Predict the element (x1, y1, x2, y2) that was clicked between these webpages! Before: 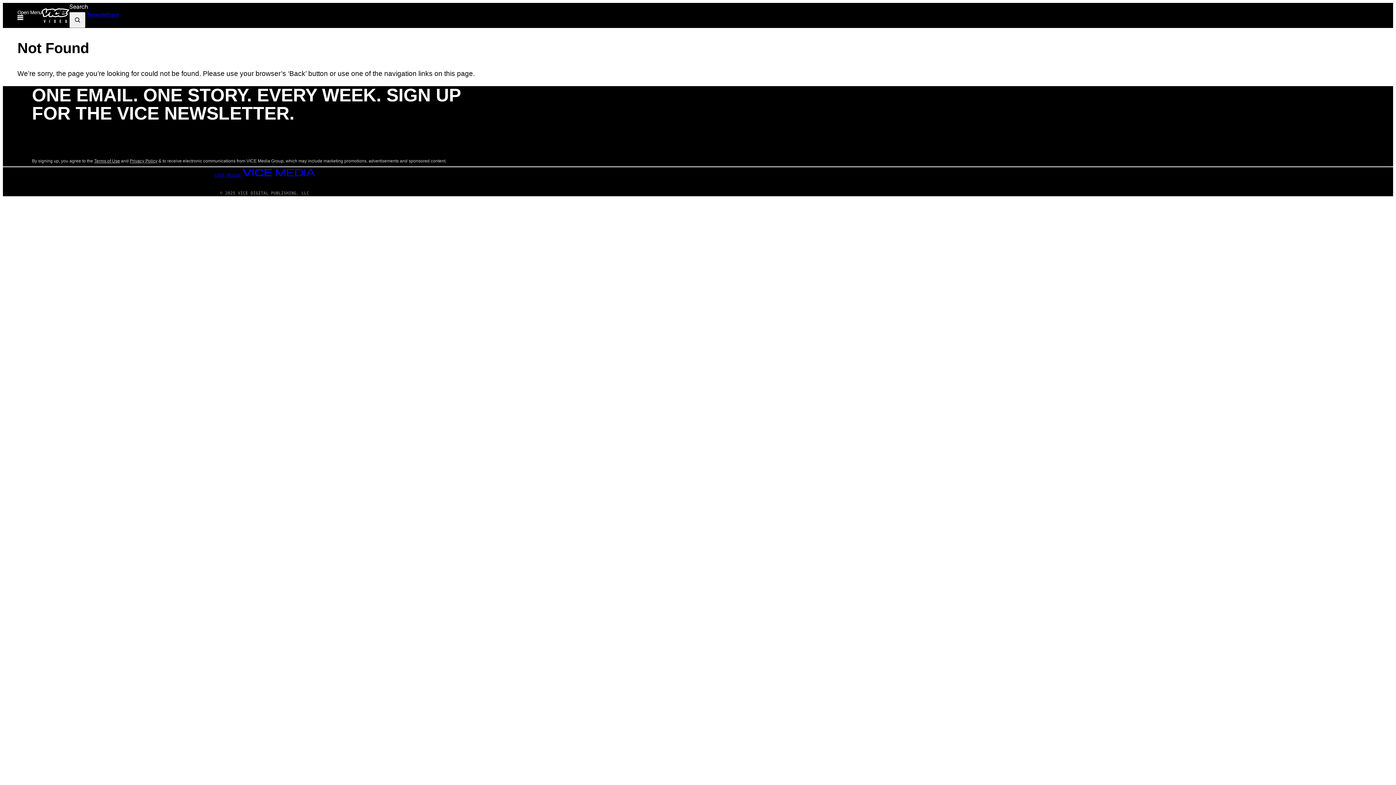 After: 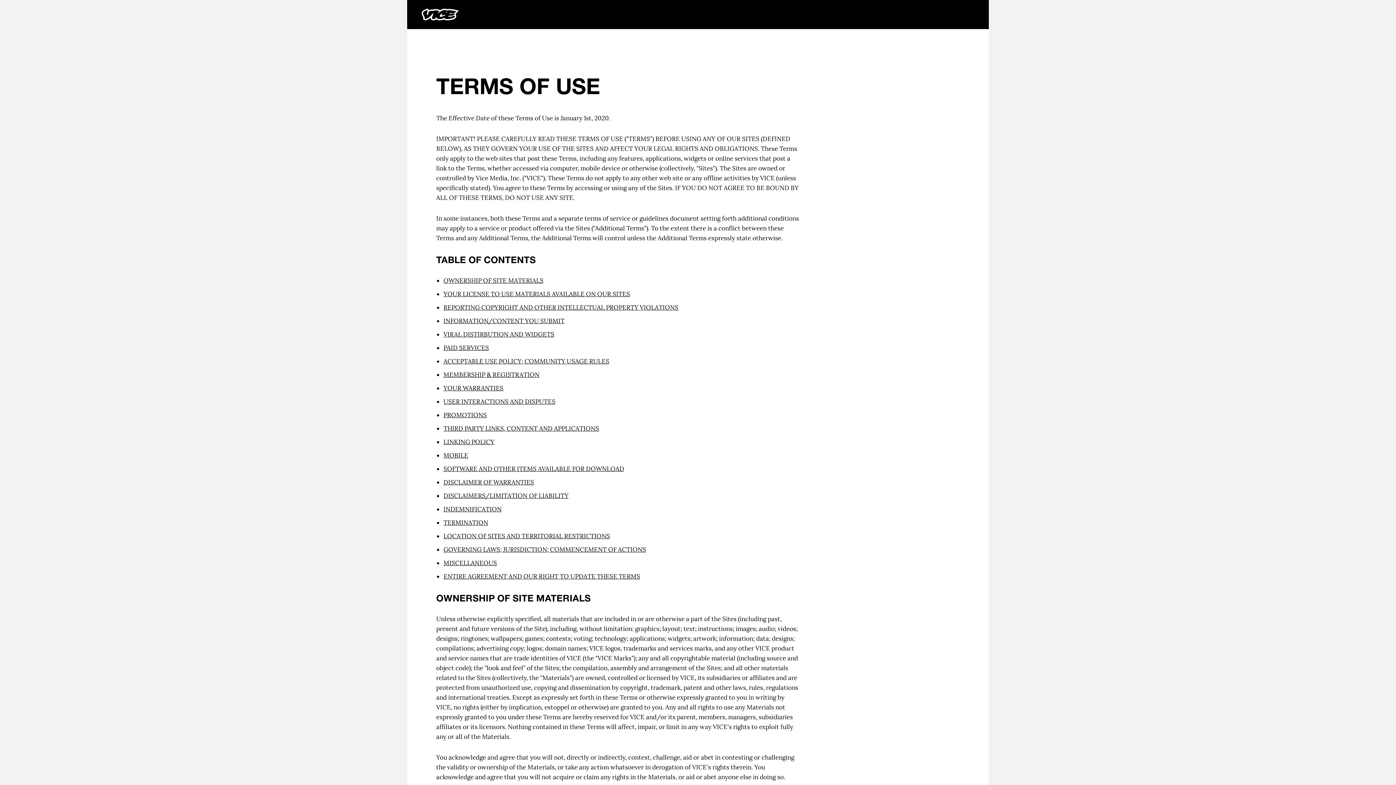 Action: label: Terms of Use bbox: (94, 158, 120, 163)